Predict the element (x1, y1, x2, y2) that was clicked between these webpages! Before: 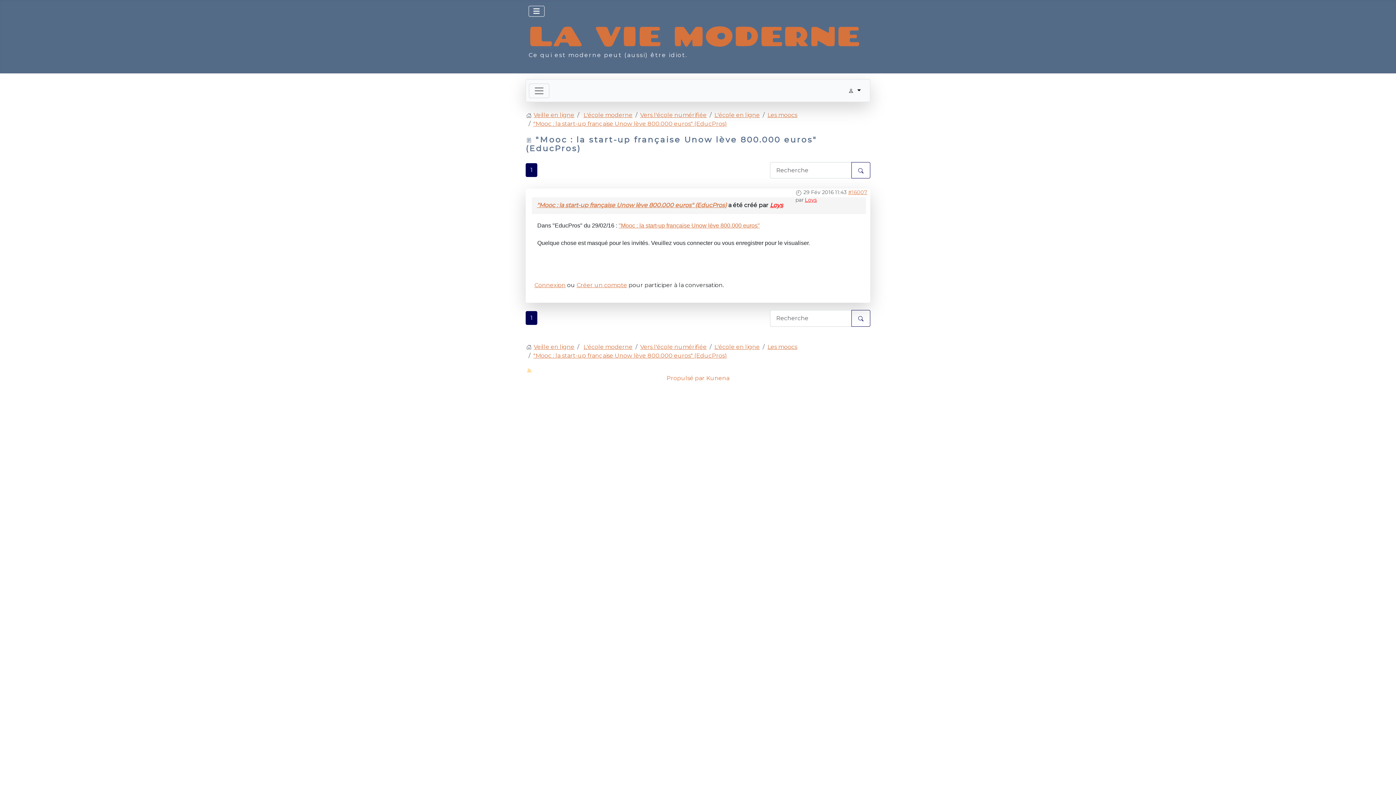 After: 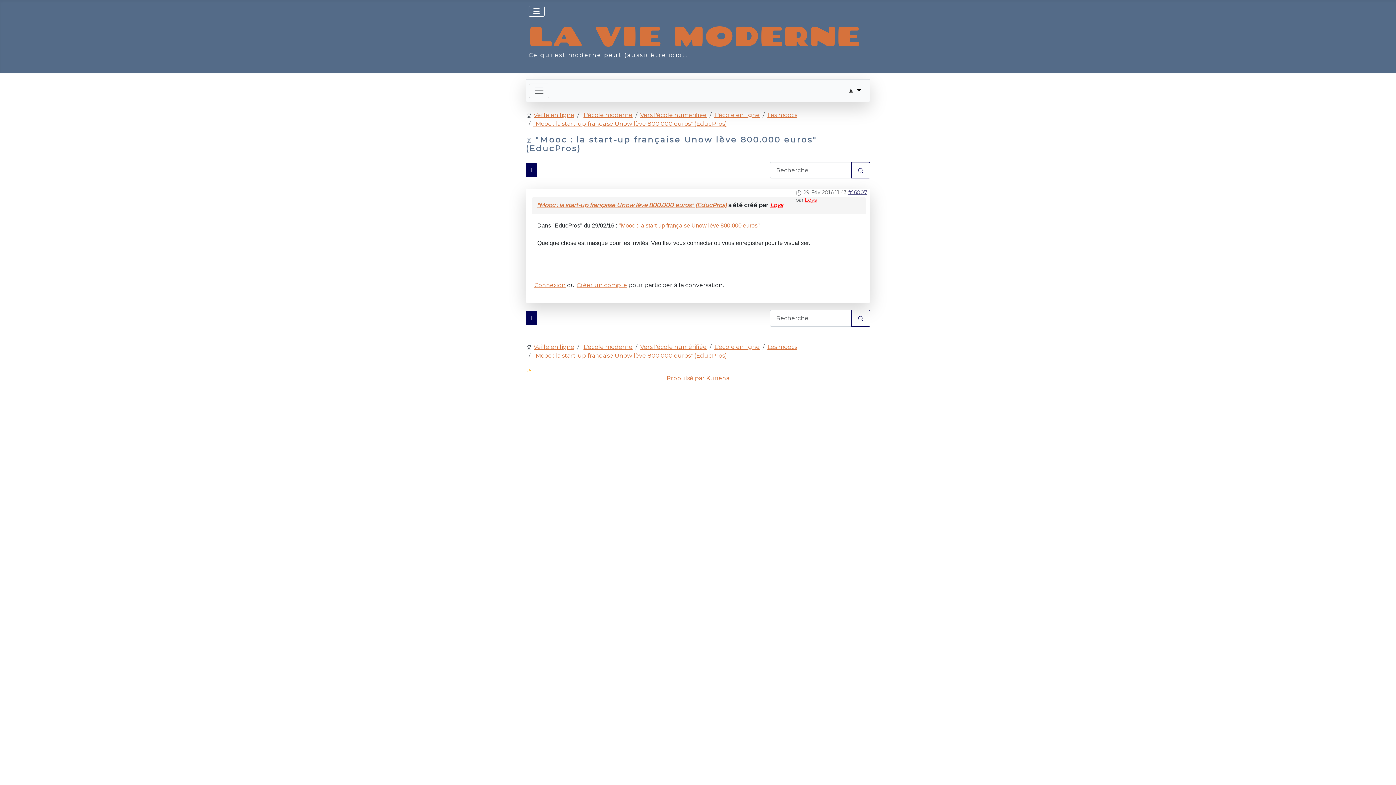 Action: label: #16007 bbox: (848, 189, 867, 195)